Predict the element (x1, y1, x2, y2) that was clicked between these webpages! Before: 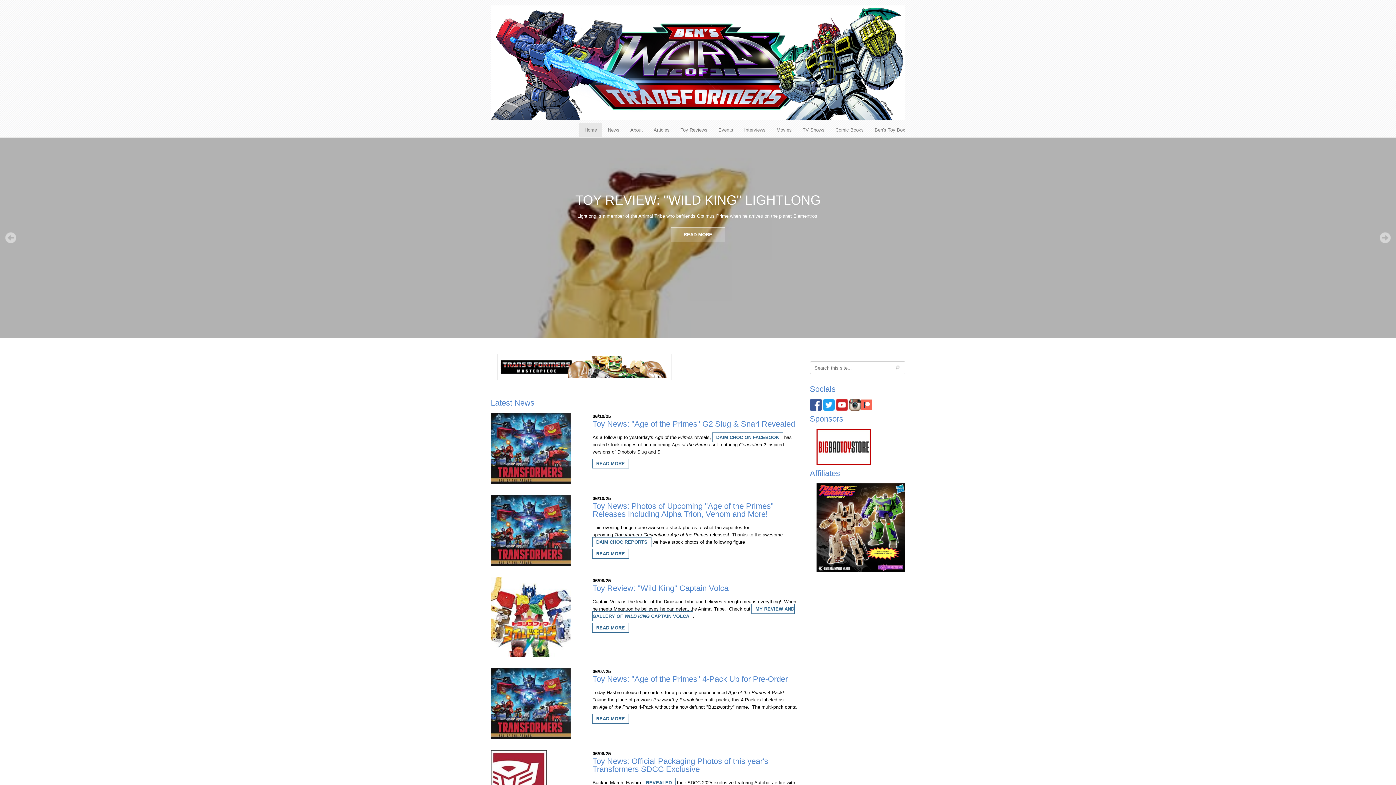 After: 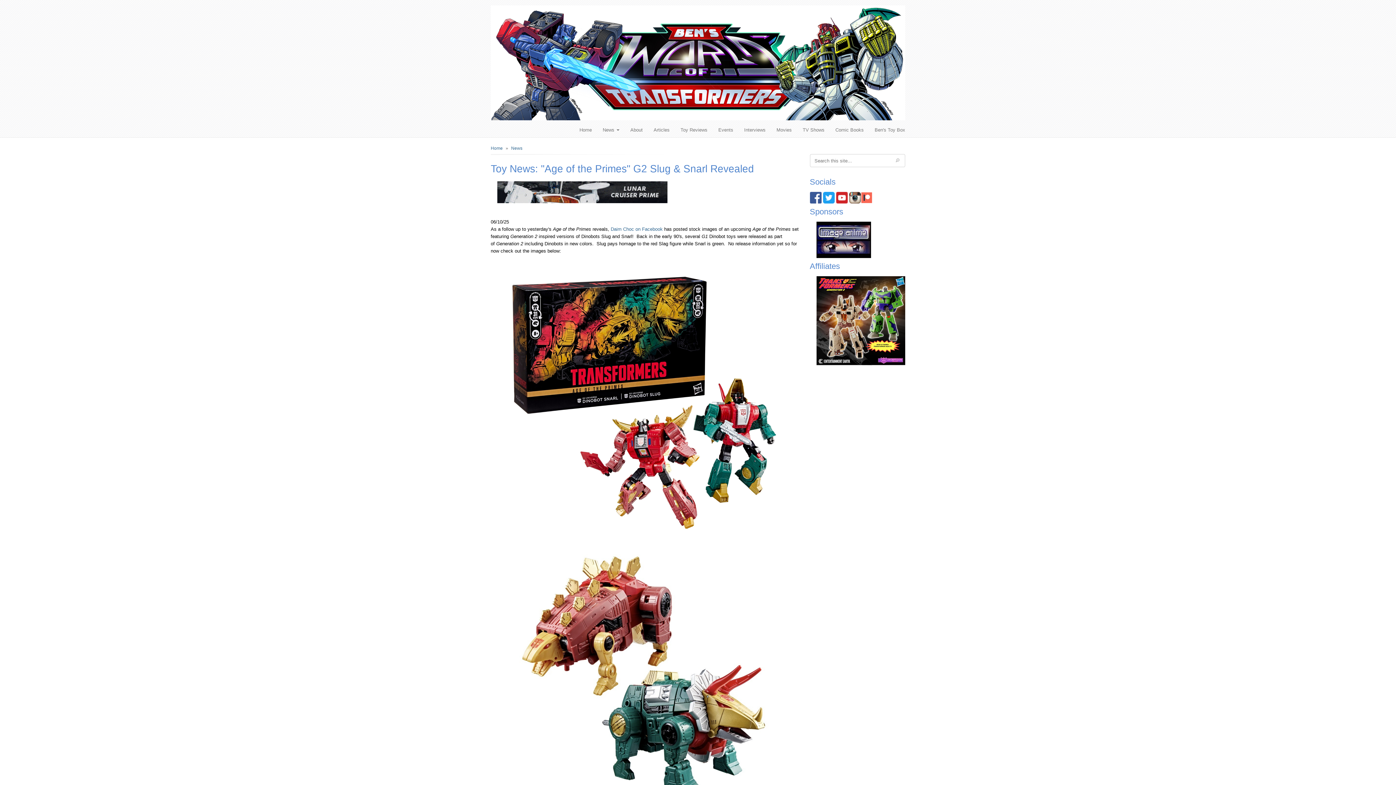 Action: bbox: (592, 459, 628, 468) label: READ MORE